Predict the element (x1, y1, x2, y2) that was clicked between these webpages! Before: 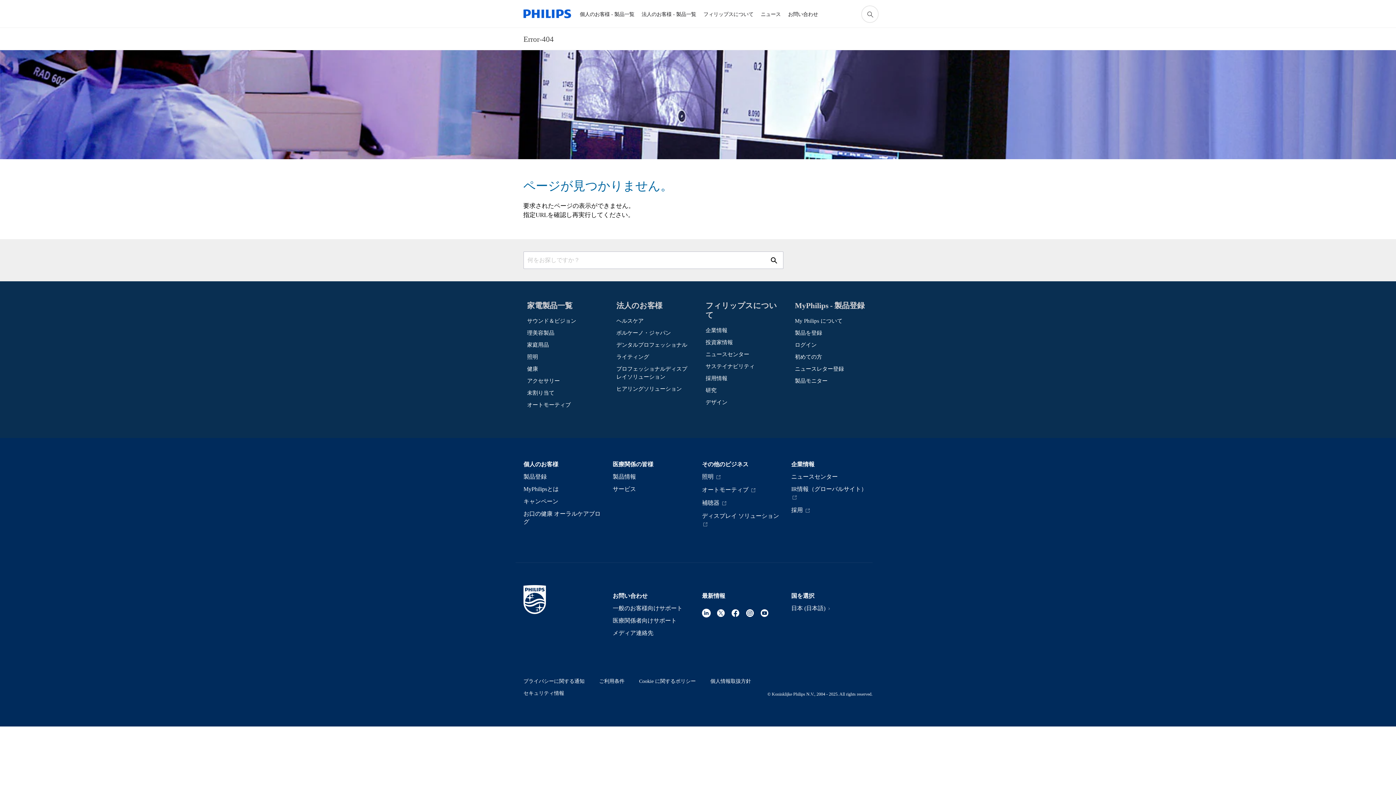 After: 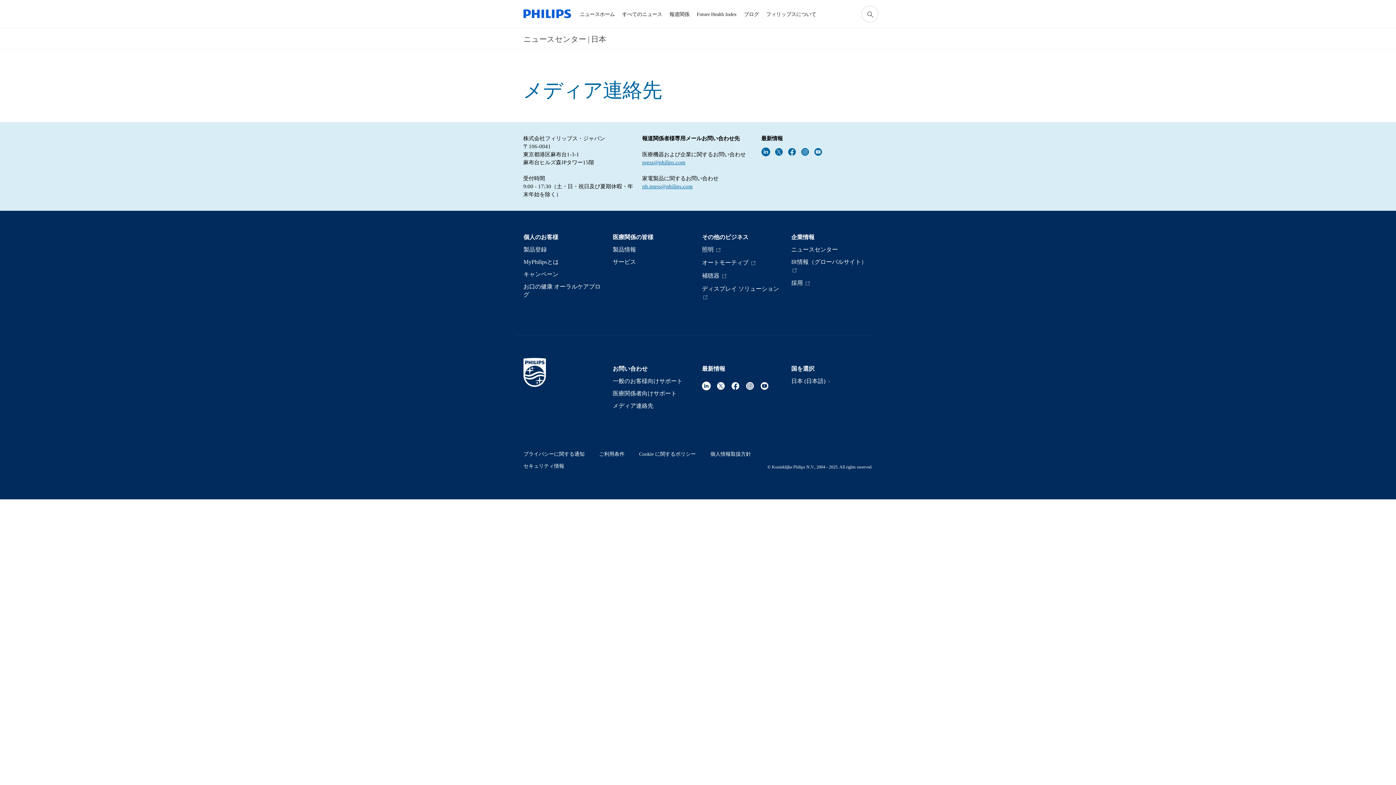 Action: label: メディア連絡先 bbox: (612, 629, 653, 637)